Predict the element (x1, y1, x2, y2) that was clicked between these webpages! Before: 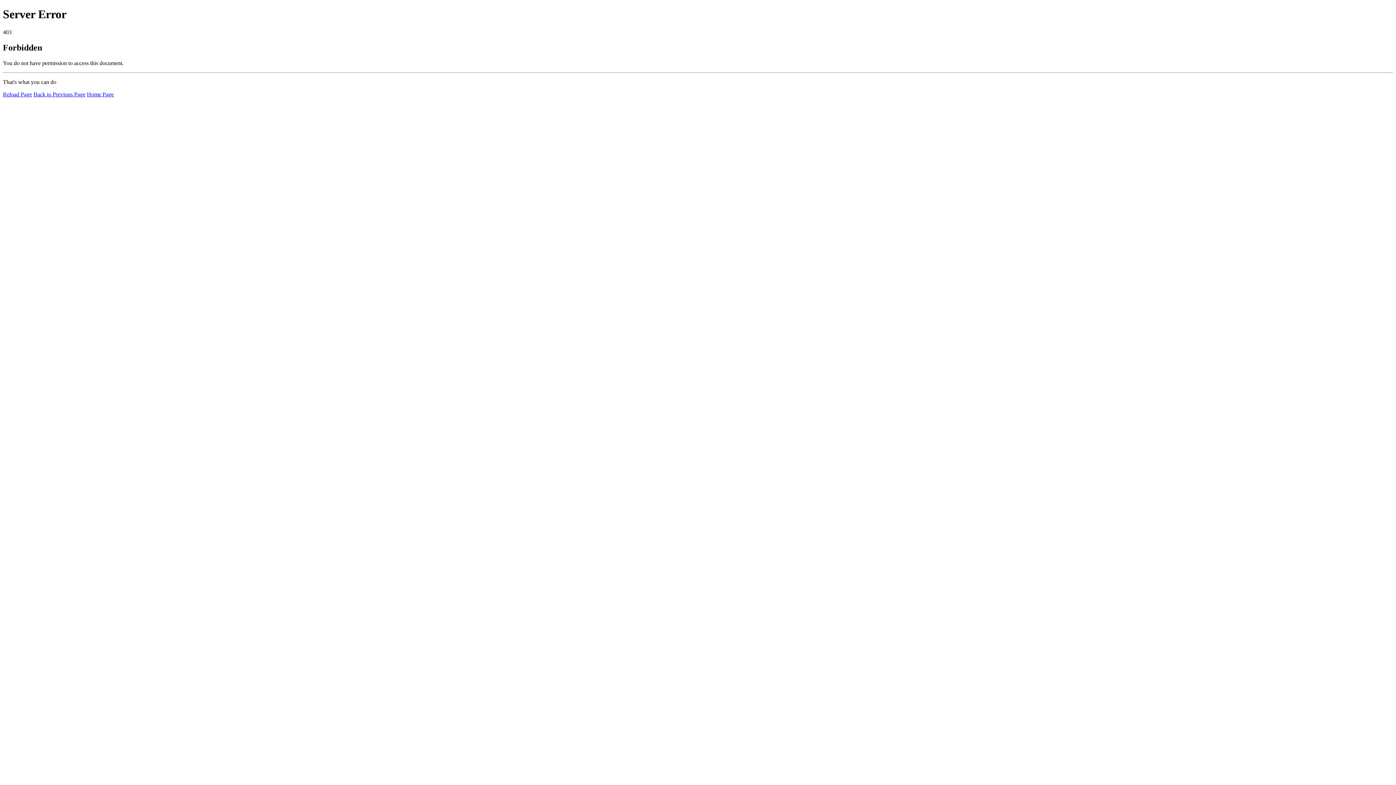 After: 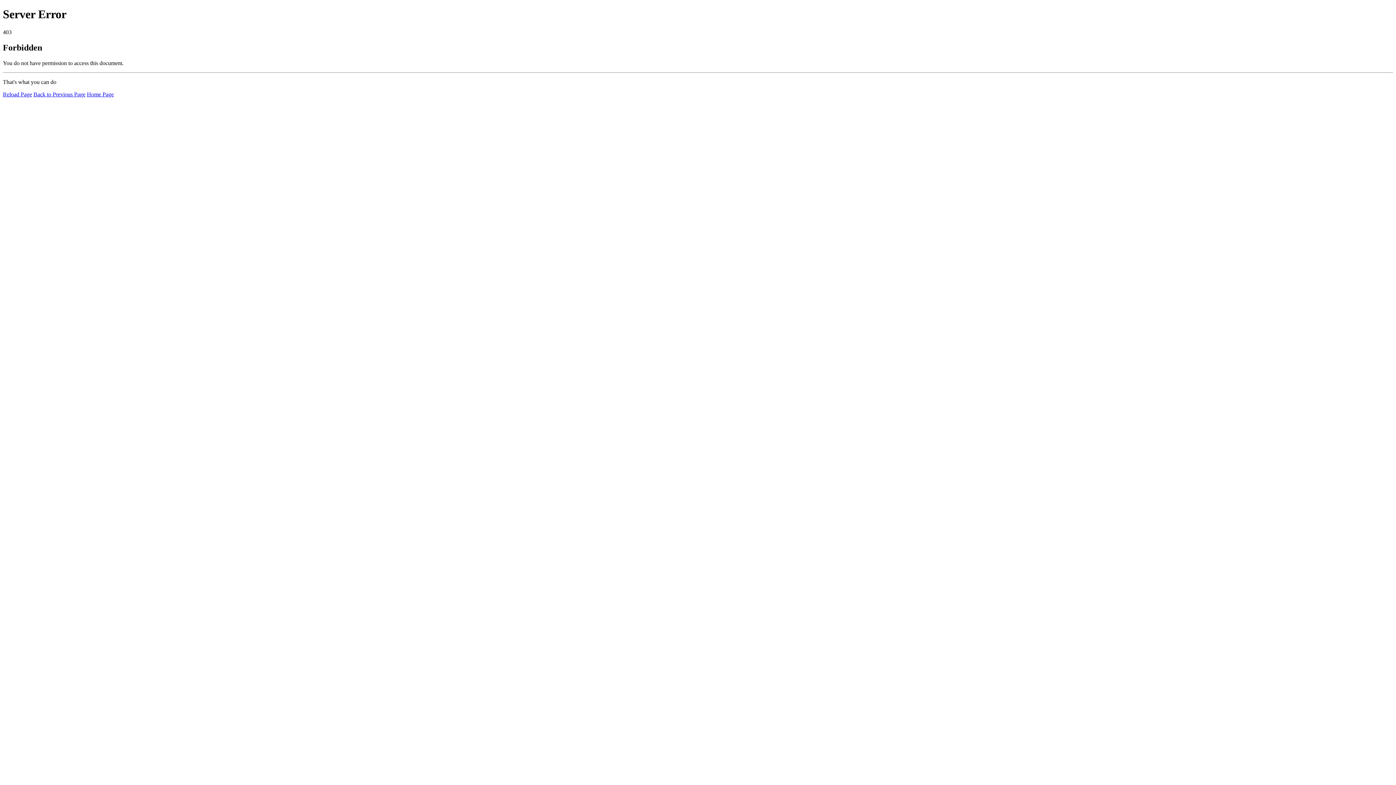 Action: label: Home Page bbox: (86, 91, 113, 97)